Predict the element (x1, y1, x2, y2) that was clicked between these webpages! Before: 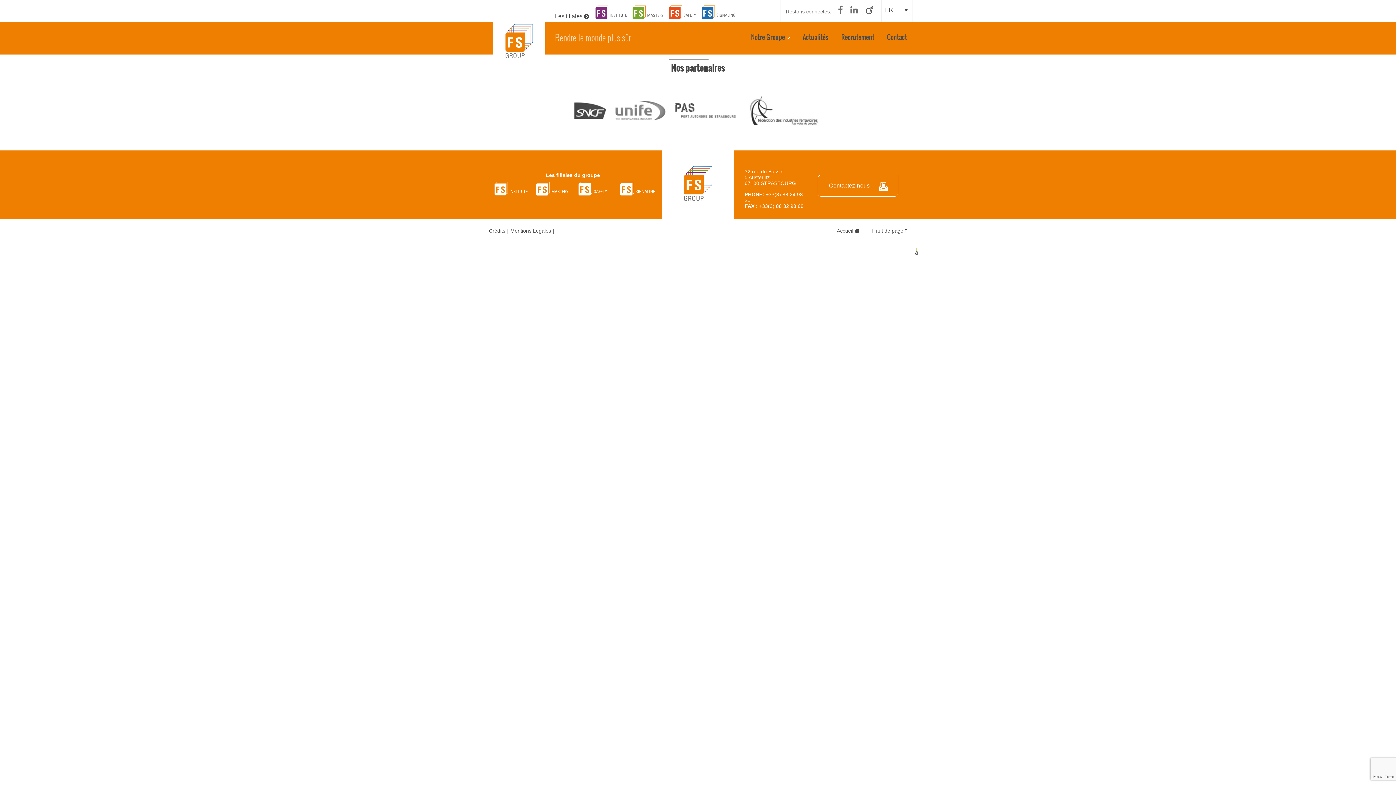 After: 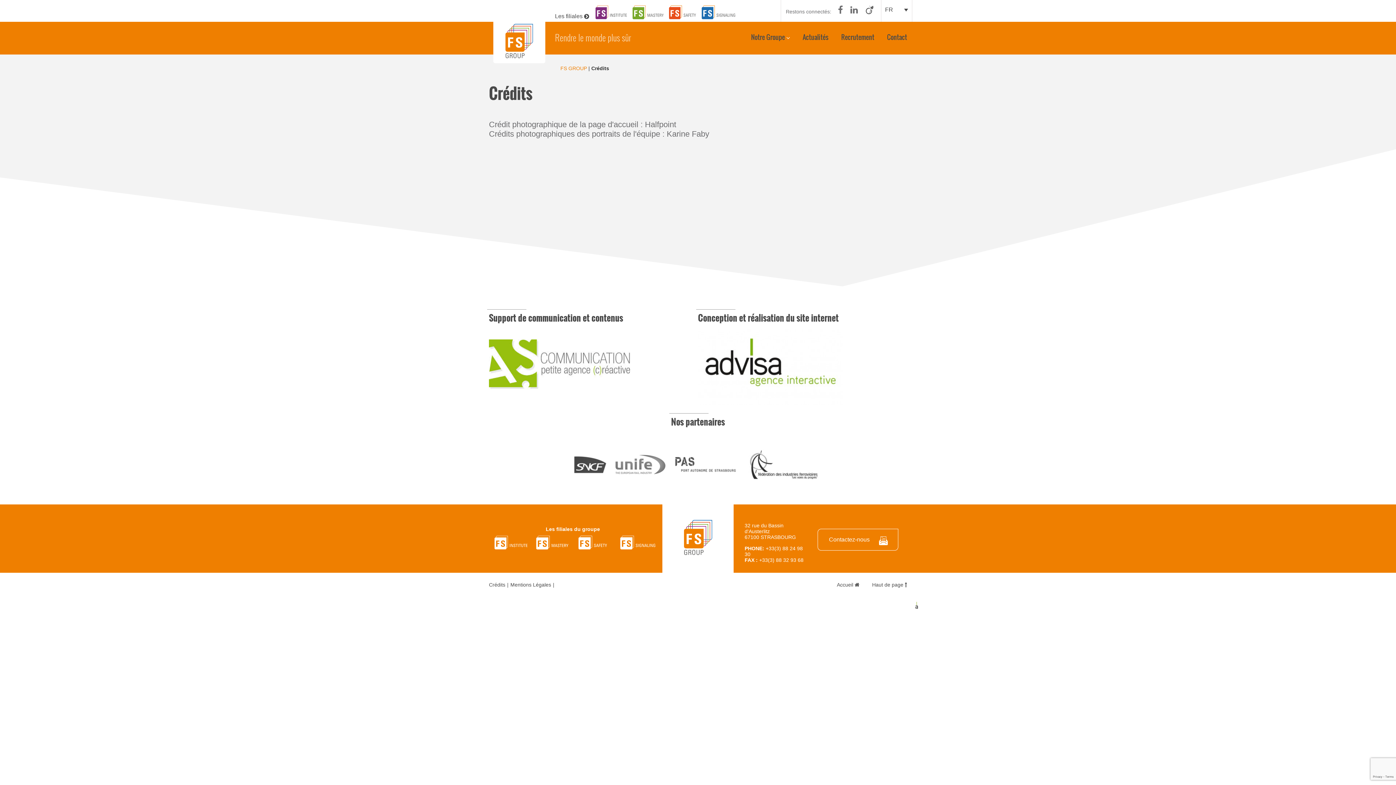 Action: label: | bbox: (507, 227, 508, 233)